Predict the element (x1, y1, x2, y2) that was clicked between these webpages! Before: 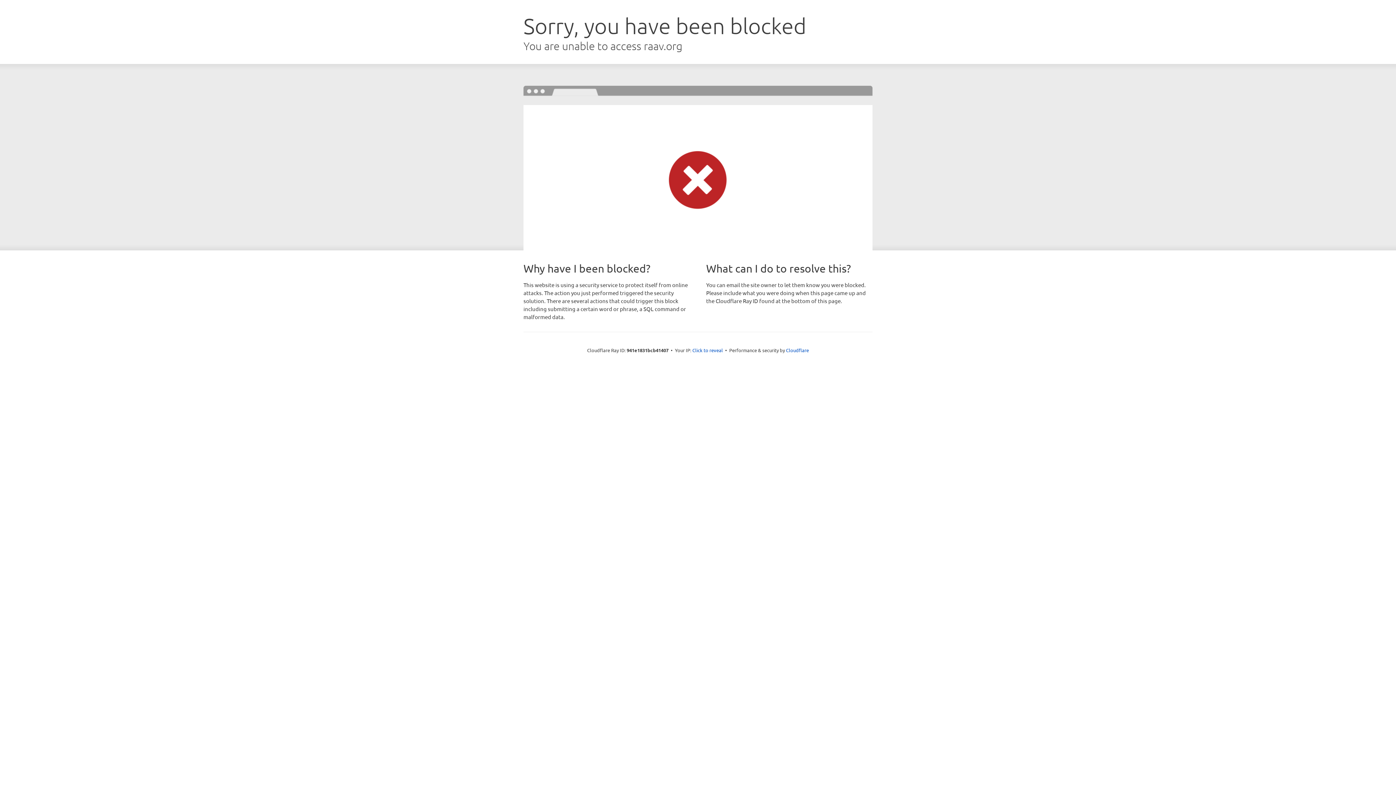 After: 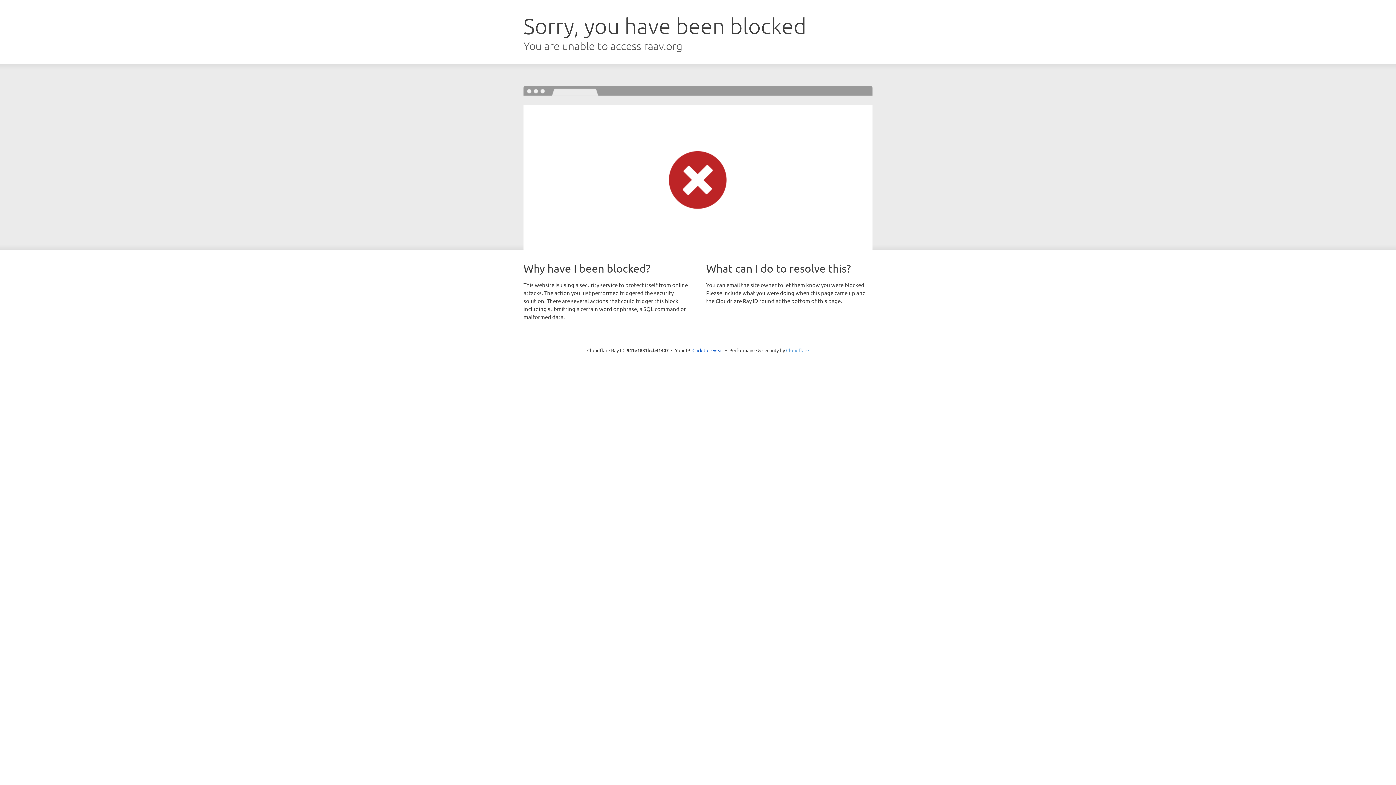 Action: bbox: (786, 347, 809, 353) label: Cloudflare